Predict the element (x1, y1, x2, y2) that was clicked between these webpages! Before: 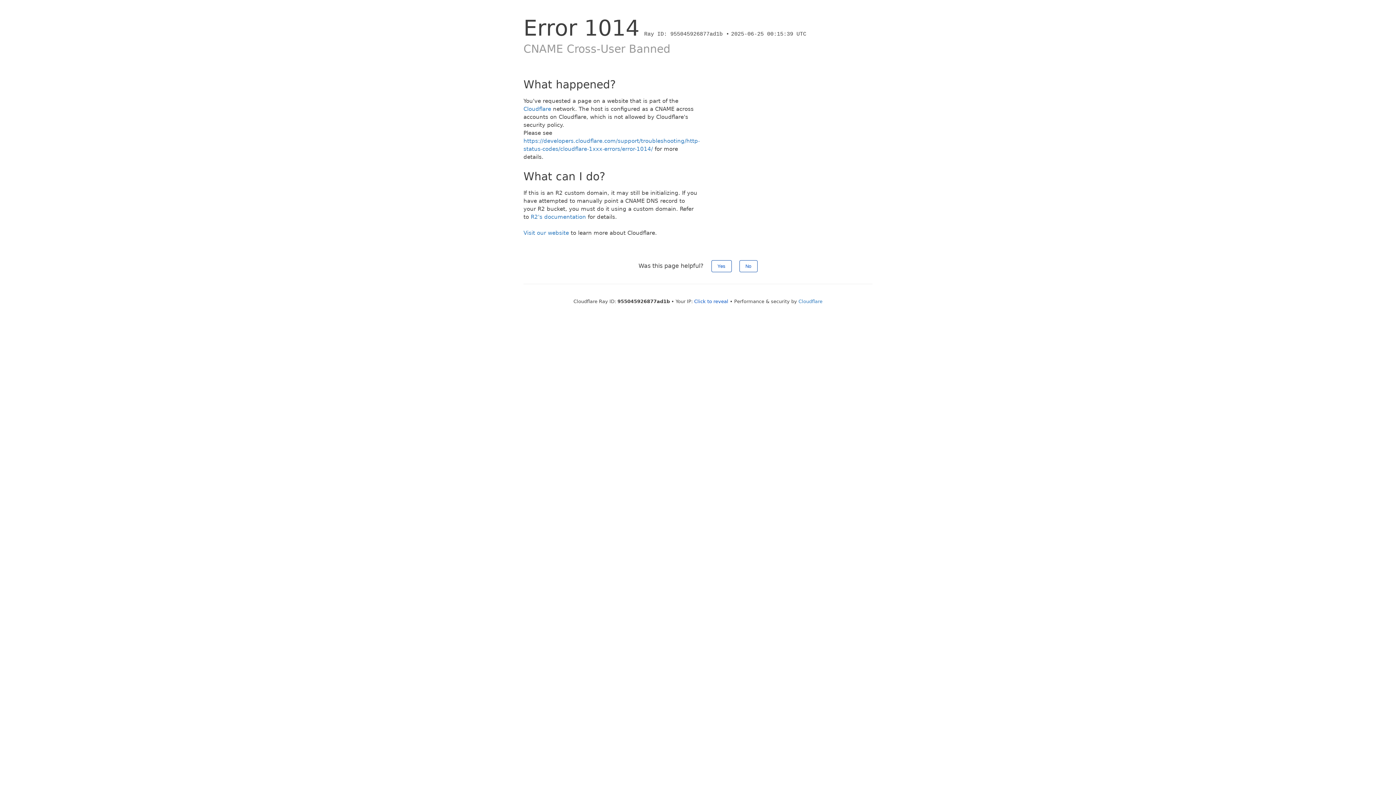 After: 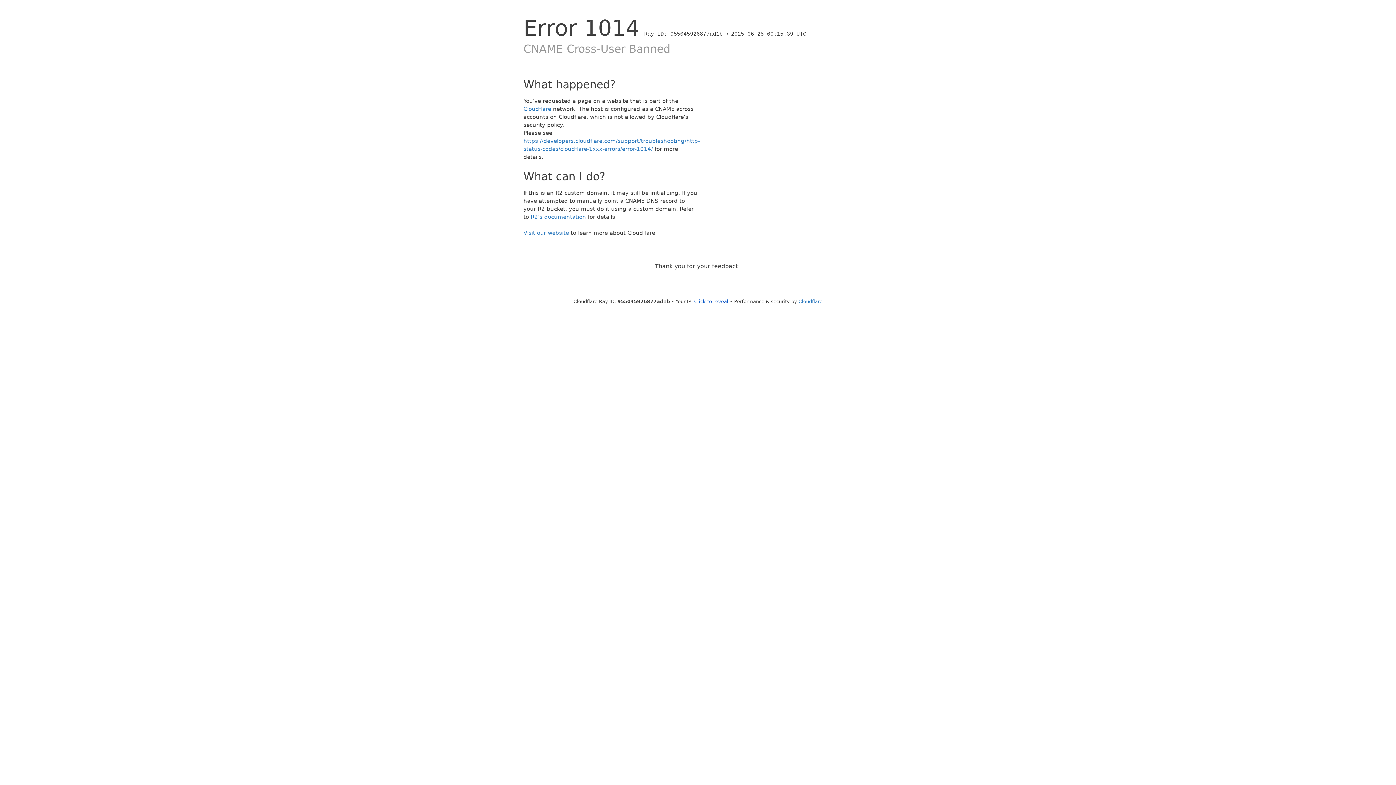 Action: label: No bbox: (739, 260, 757, 272)